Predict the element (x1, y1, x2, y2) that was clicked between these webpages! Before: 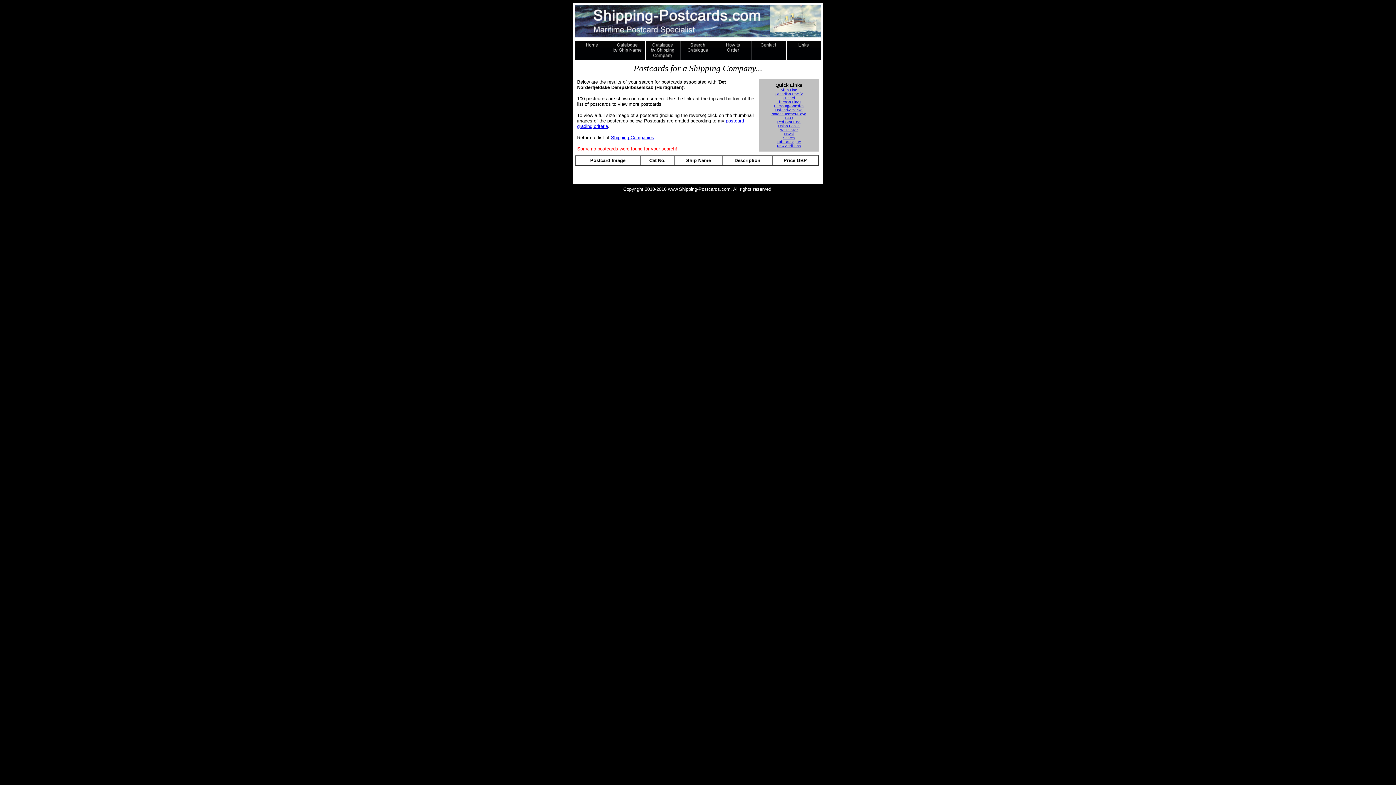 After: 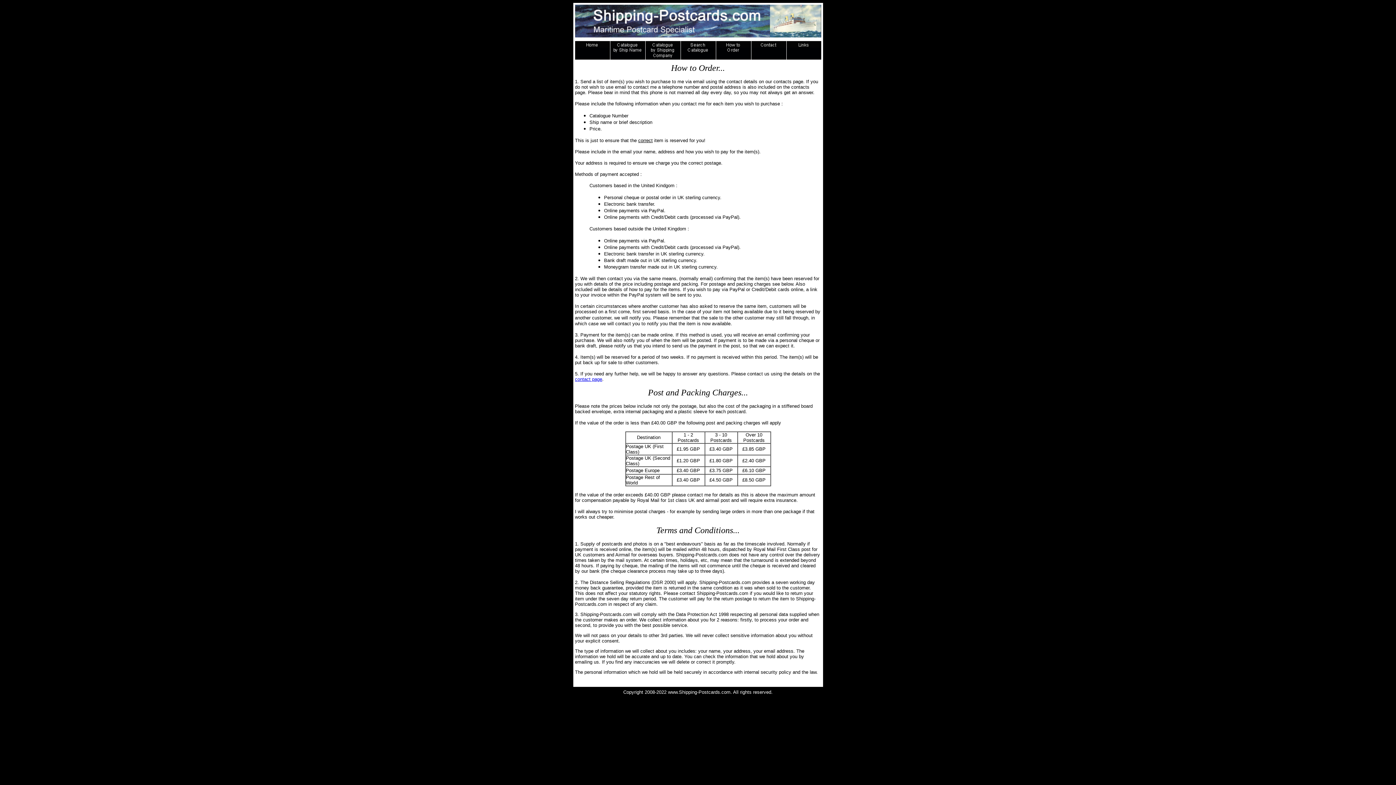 Action: bbox: (716, 54, 751, 60)